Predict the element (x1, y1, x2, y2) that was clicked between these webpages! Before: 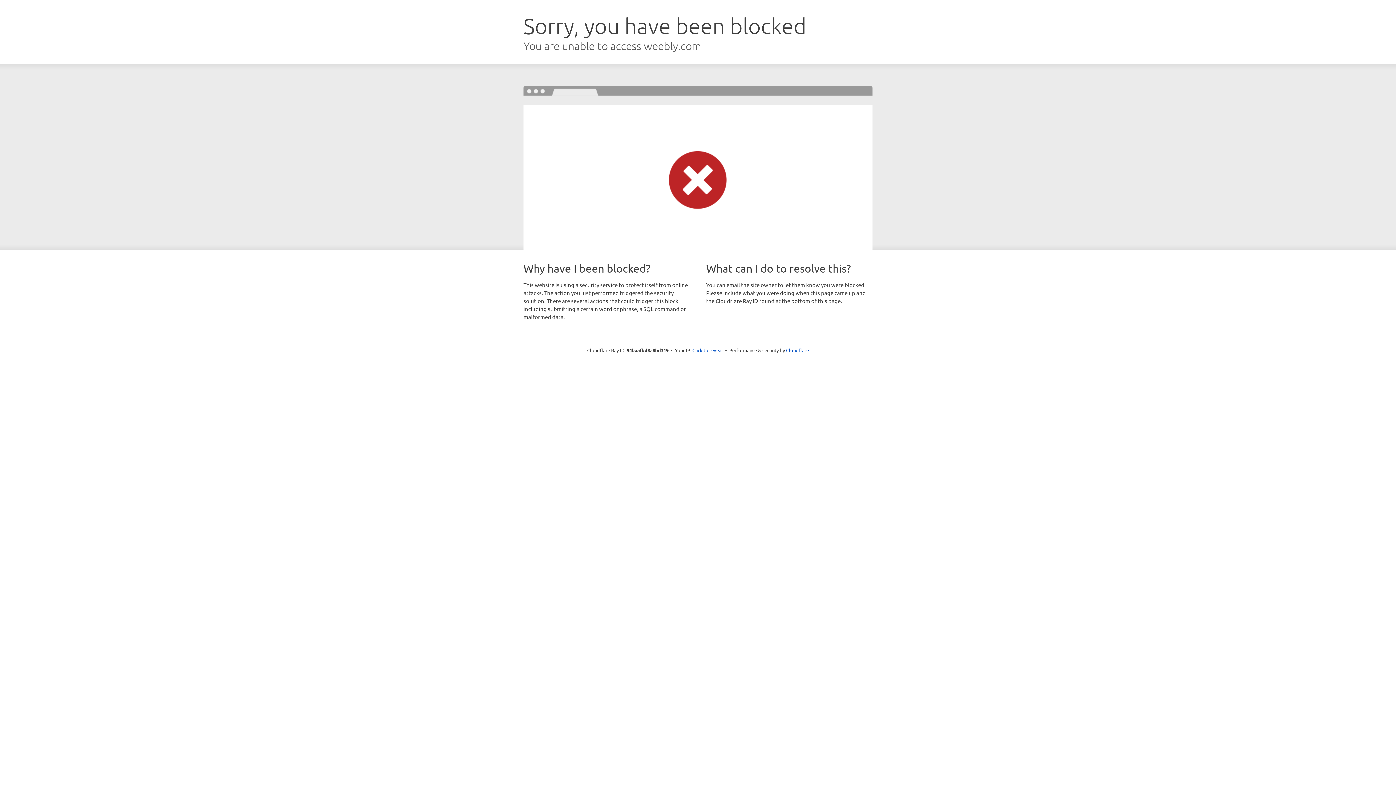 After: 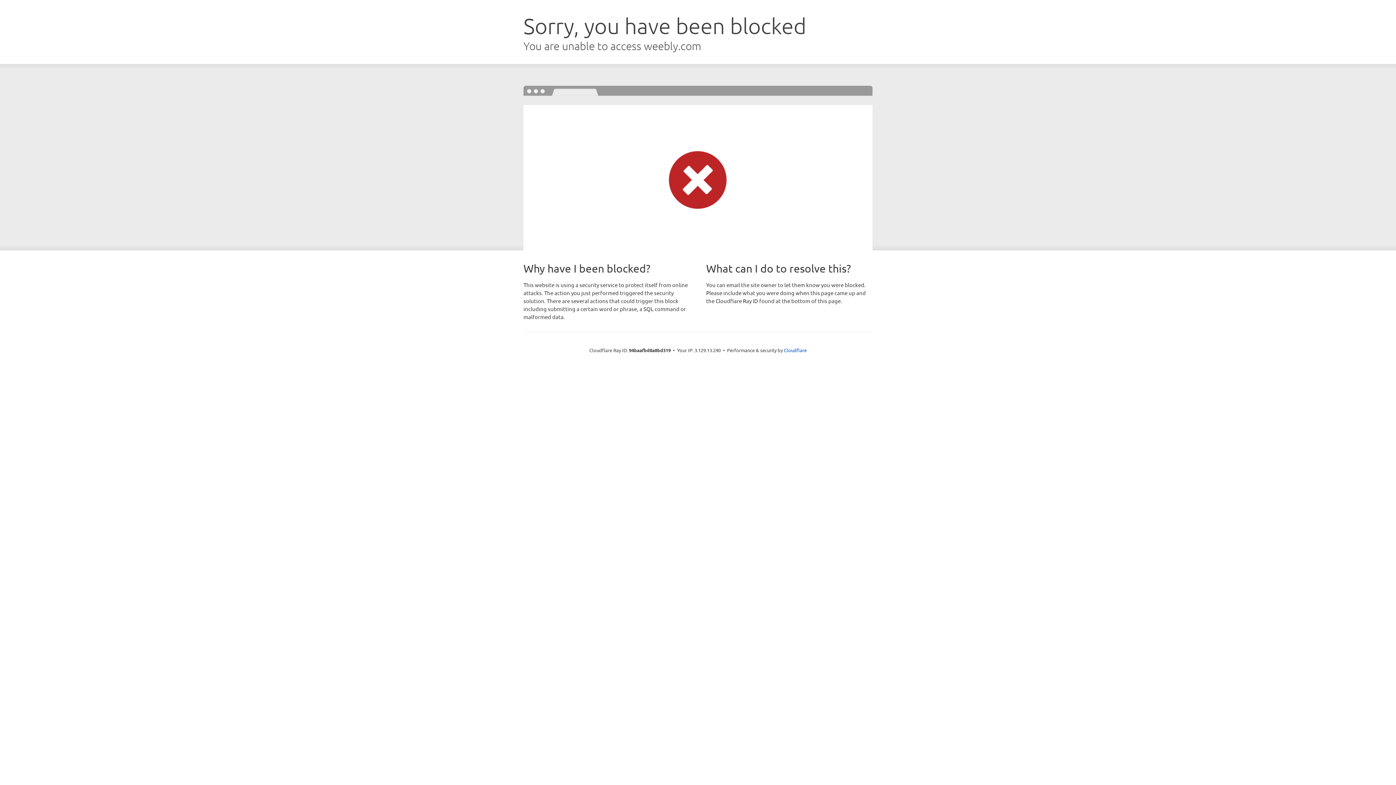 Action: label: Click to reveal bbox: (692, 346, 723, 353)